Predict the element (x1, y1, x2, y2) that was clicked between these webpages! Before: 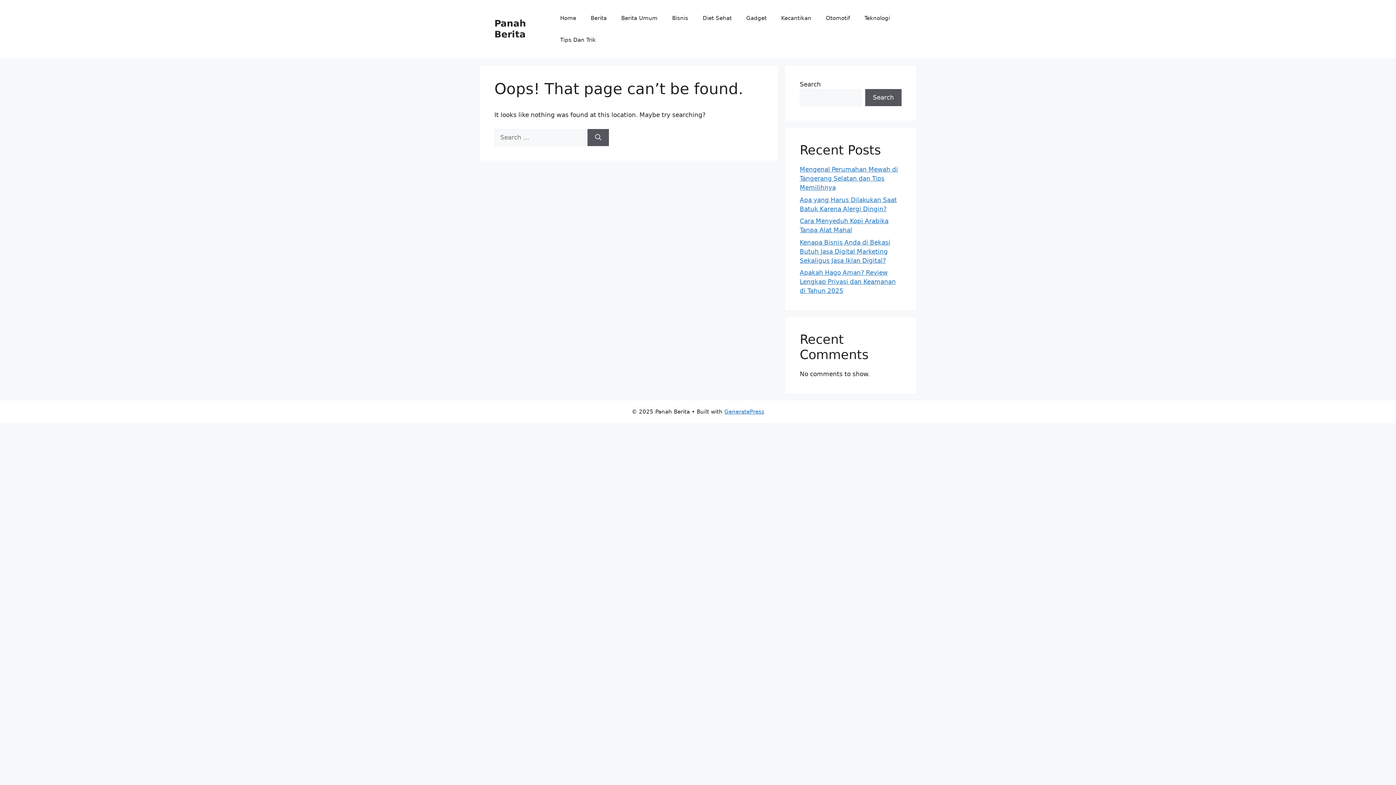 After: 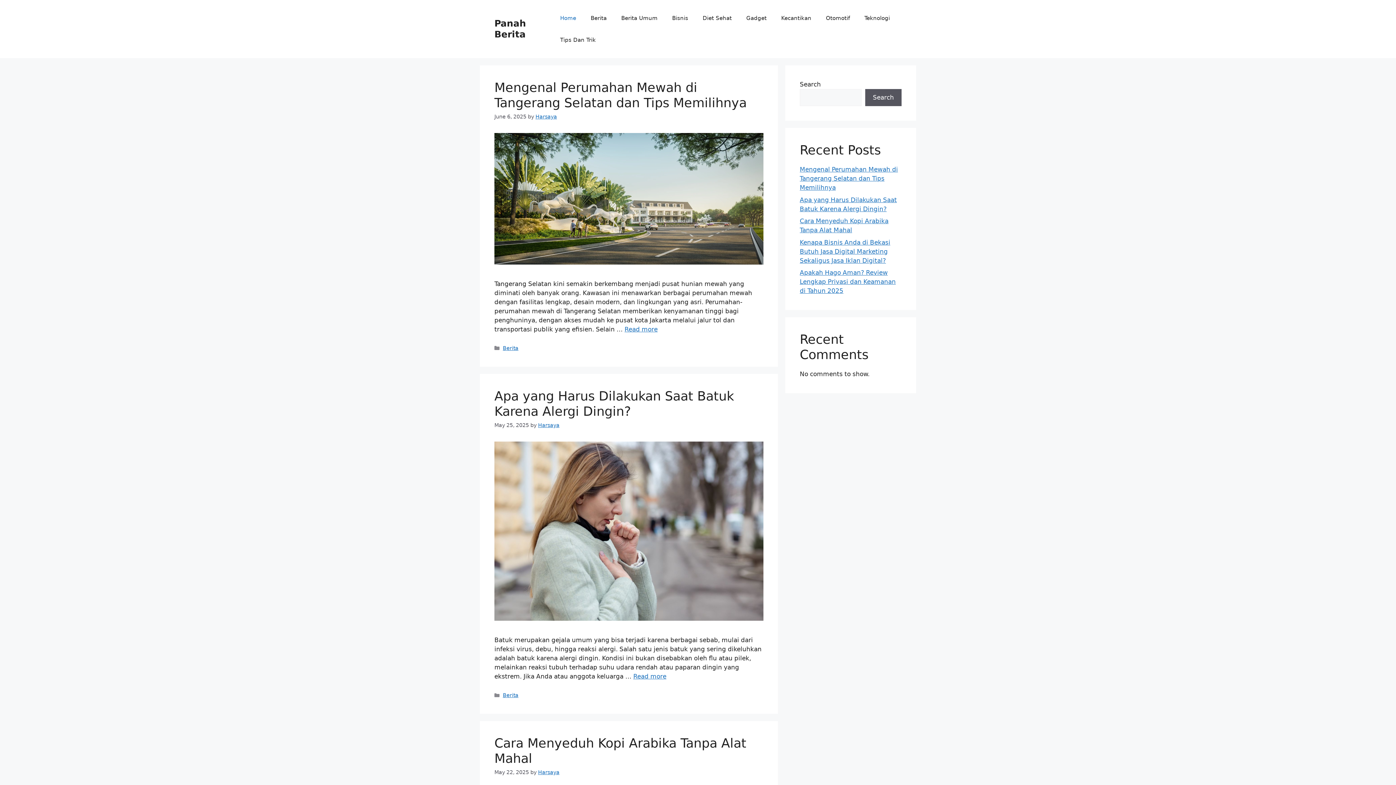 Action: label: Panah Berita bbox: (494, 18, 526, 39)